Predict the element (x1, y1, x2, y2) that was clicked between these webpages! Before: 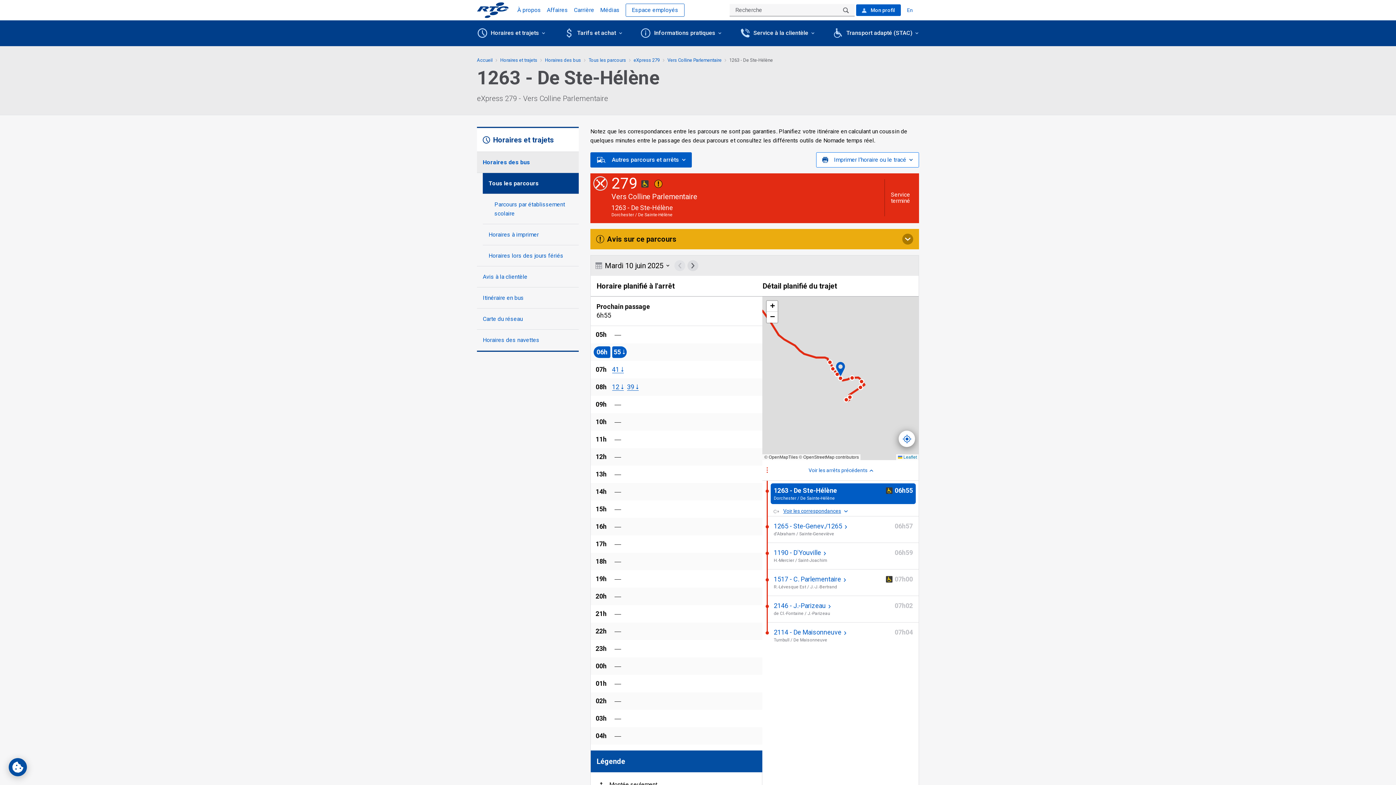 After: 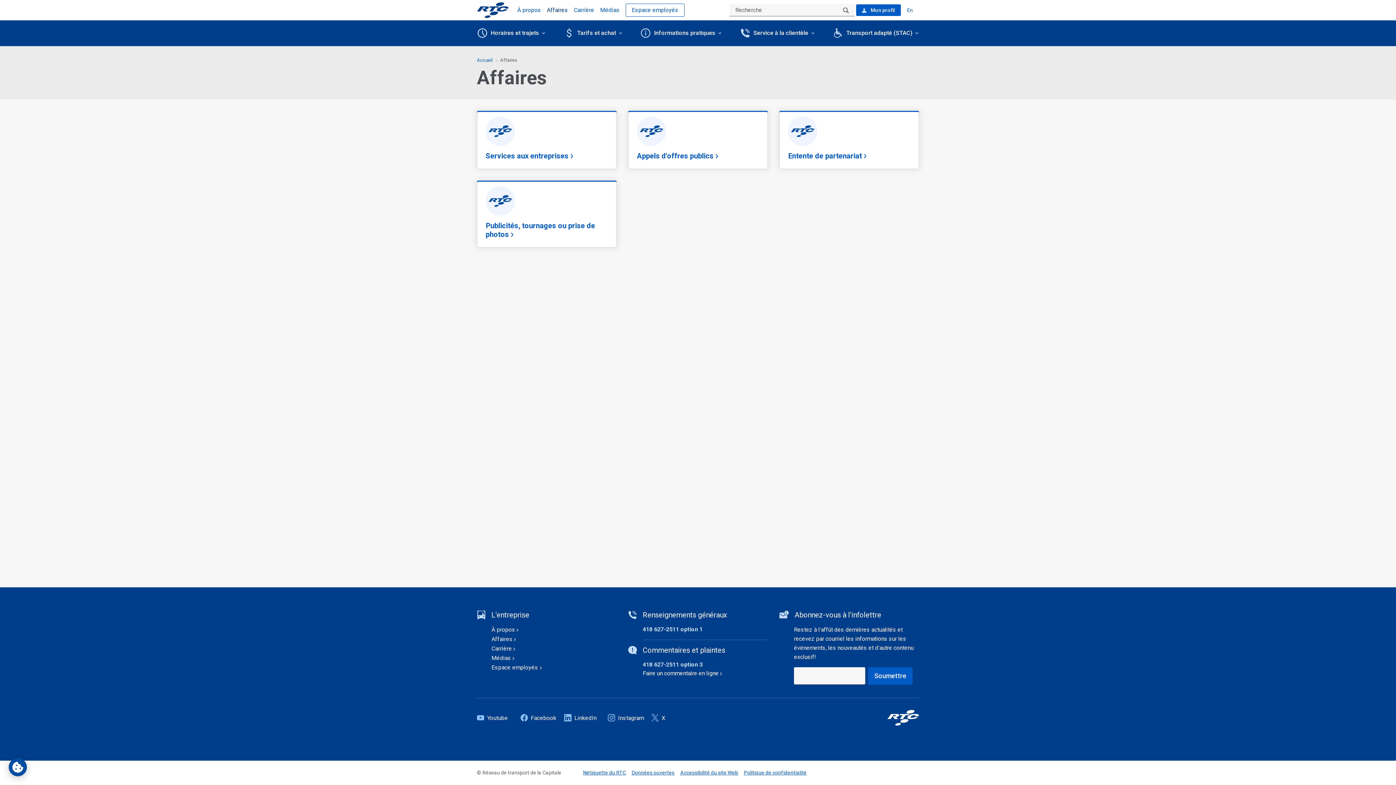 Action: bbox: (547, 6, 568, 13) label: Affaires